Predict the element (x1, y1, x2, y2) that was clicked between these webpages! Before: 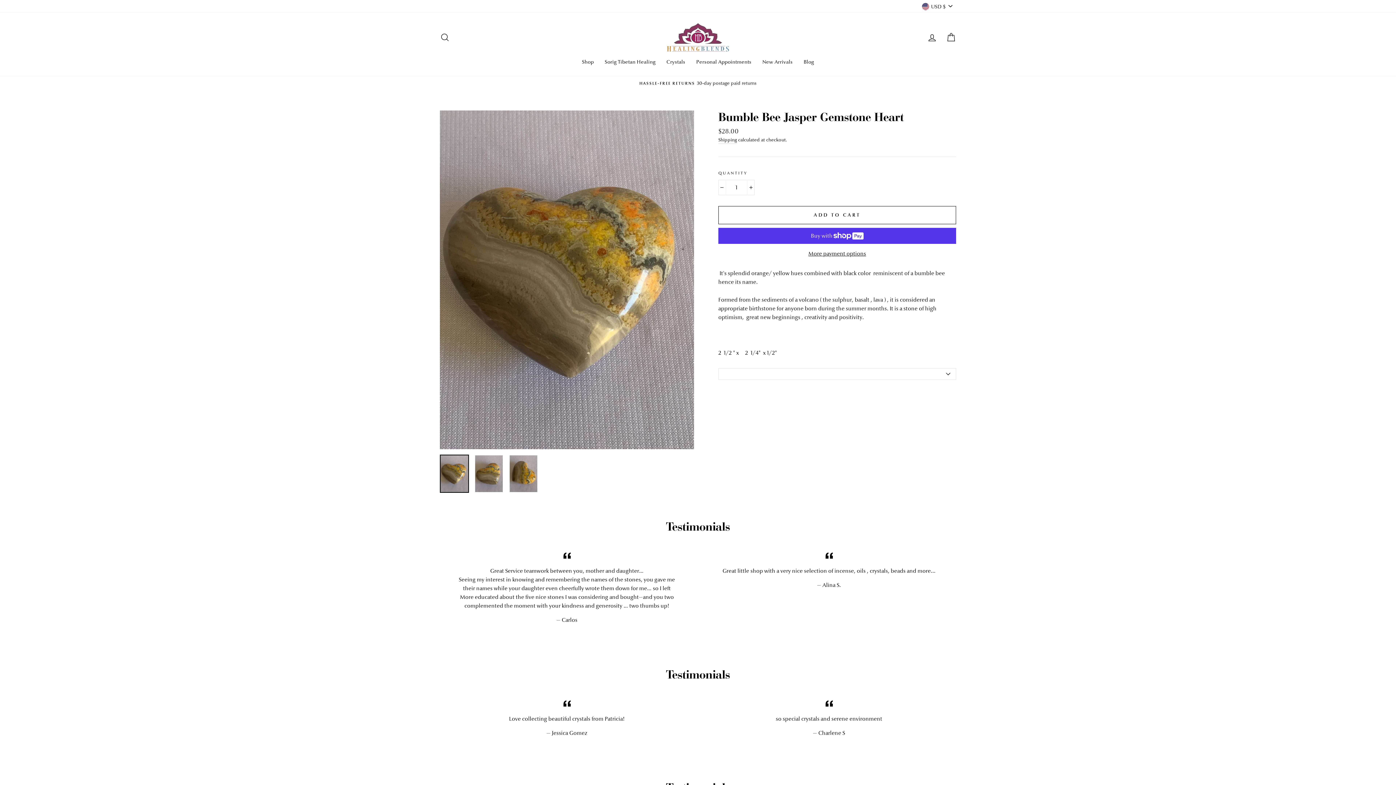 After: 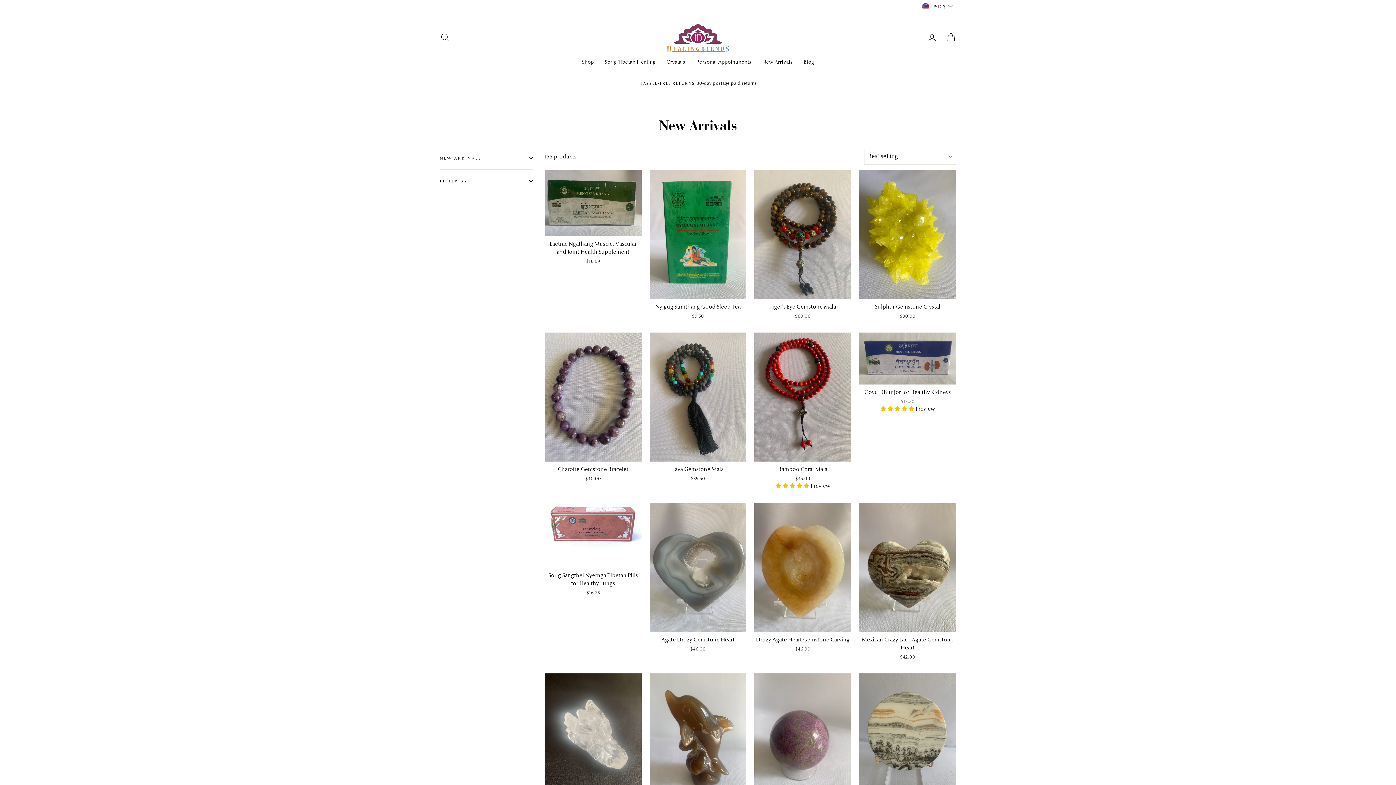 Action: bbox: (757, 55, 798, 68) label: New Arrivals